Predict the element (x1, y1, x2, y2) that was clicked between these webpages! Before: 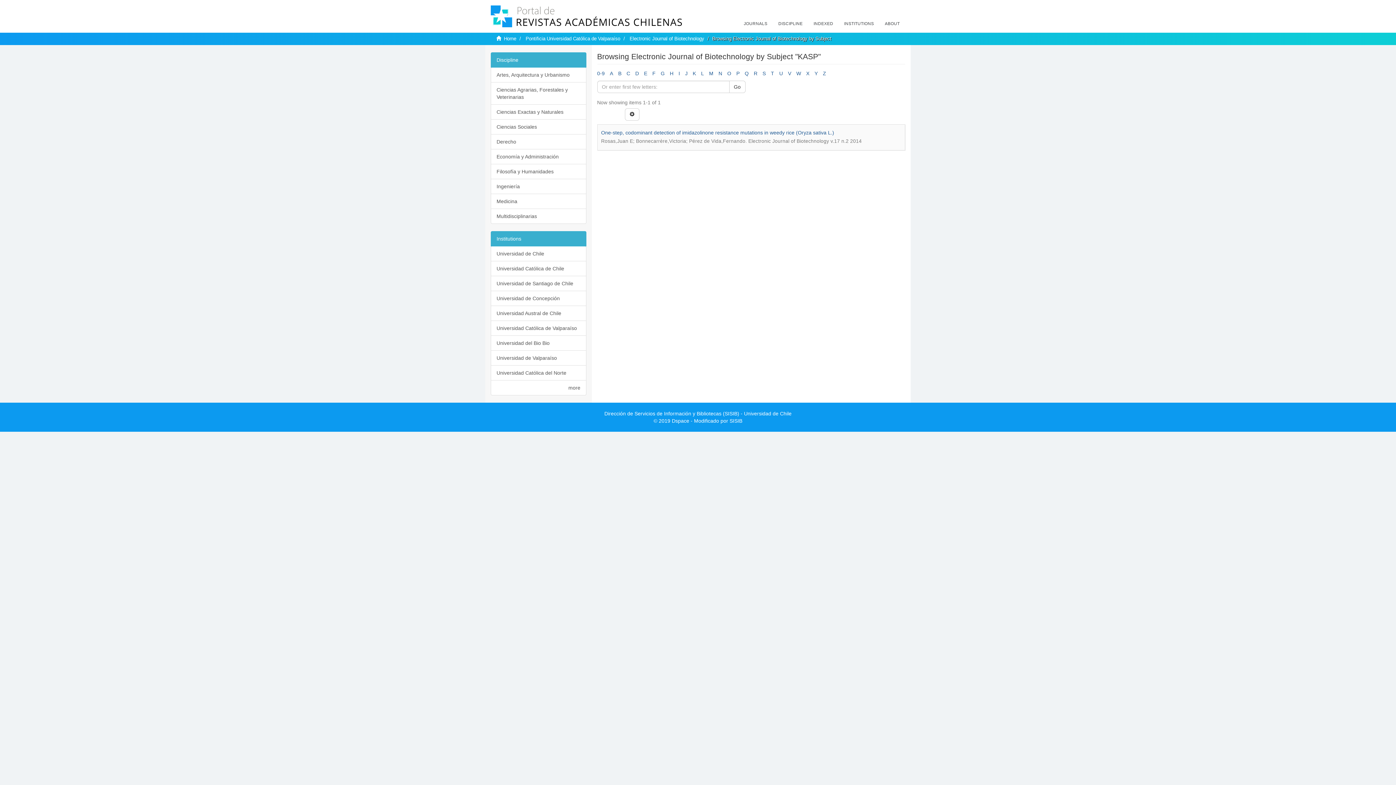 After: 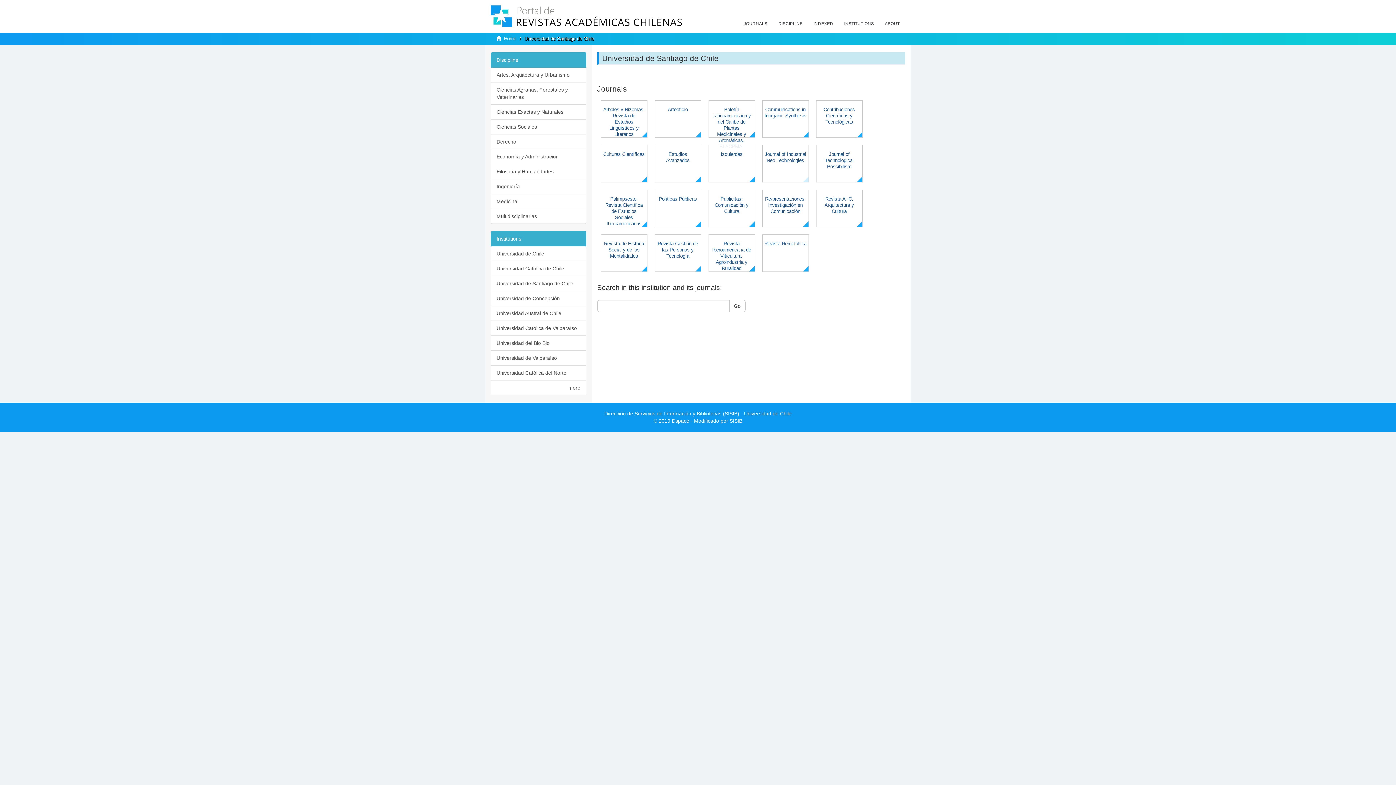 Action: bbox: (490, 276, 586, 291) label: Universidad de Santiago de Chile